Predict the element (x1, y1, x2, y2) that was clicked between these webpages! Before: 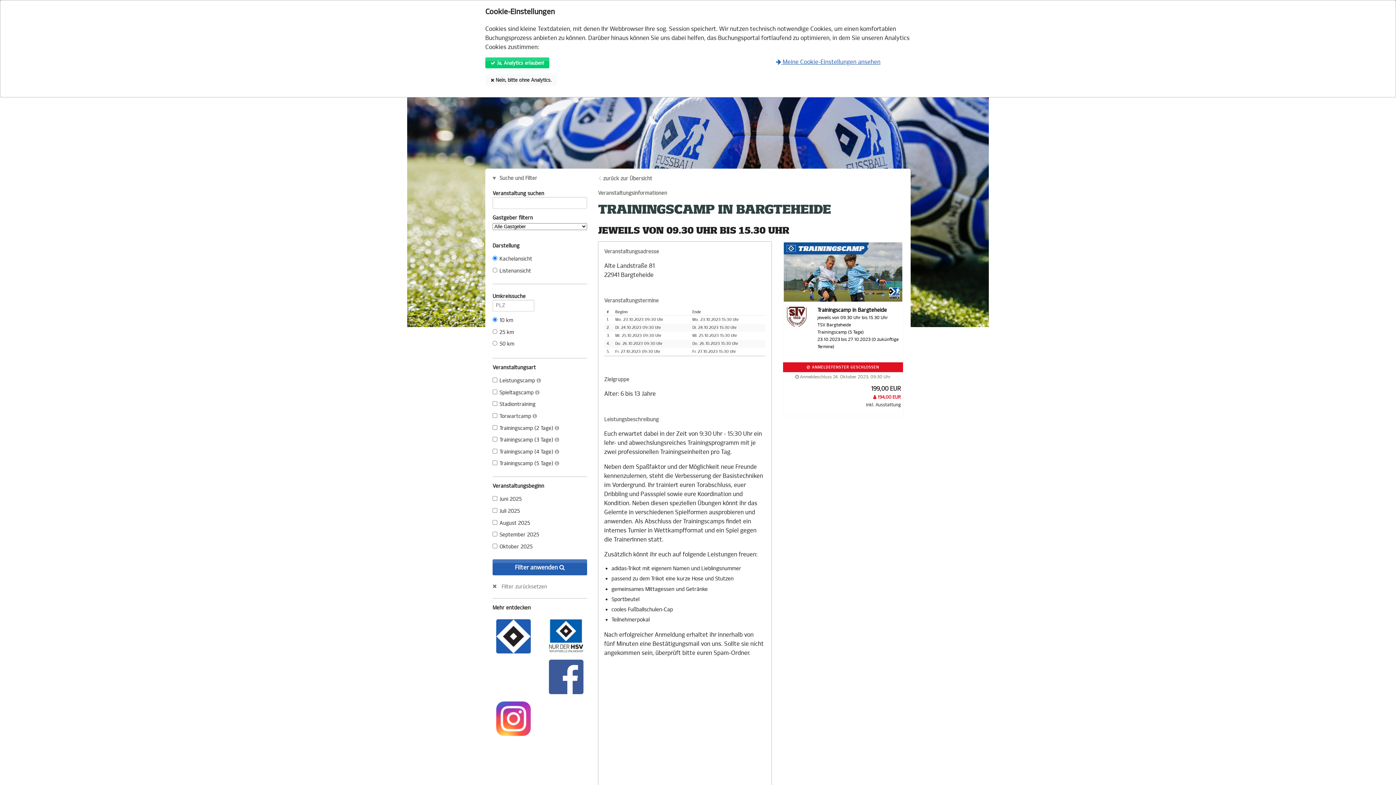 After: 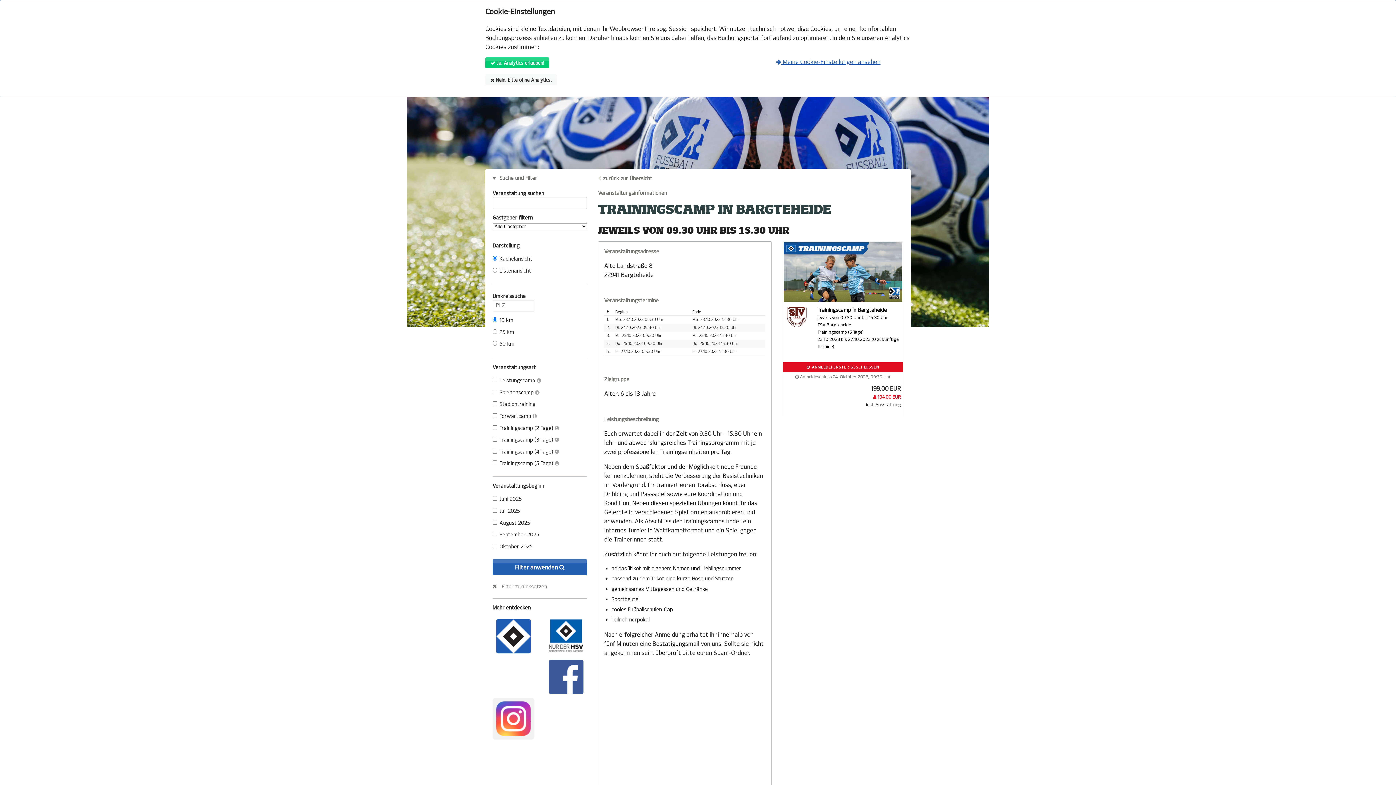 Action: bbox: (496, 715, 530, 722)